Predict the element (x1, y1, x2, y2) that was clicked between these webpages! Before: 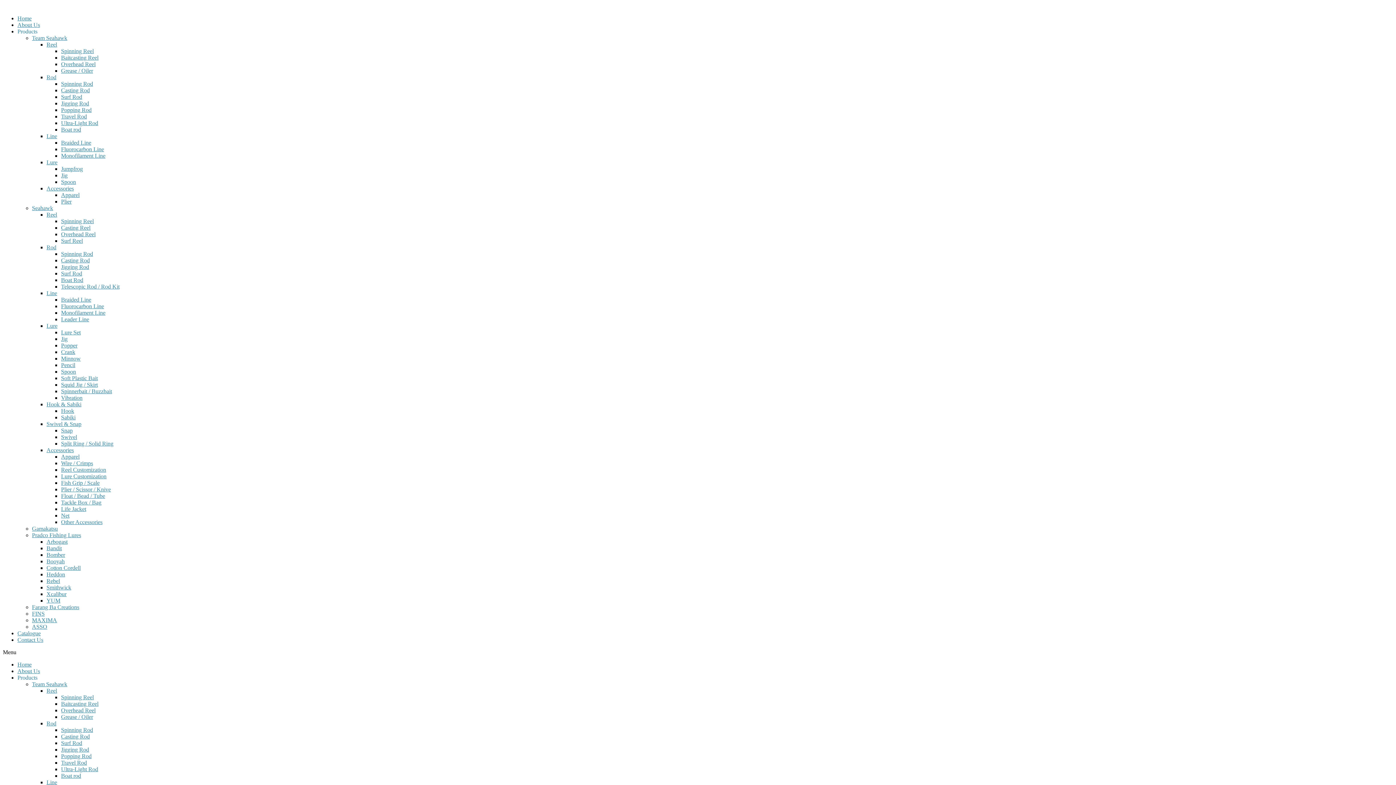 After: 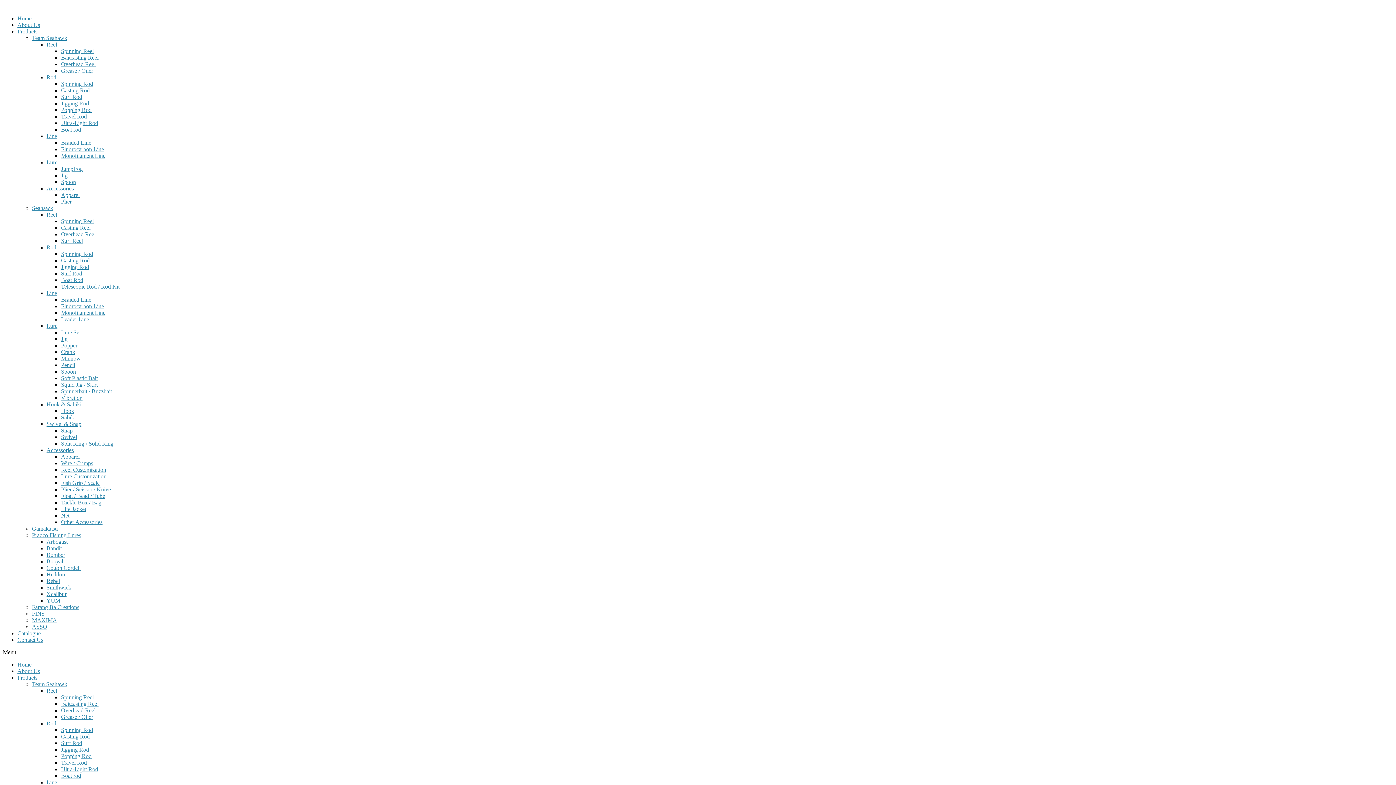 Action: label: Heddon bbox: (46, 571, 65, 577)